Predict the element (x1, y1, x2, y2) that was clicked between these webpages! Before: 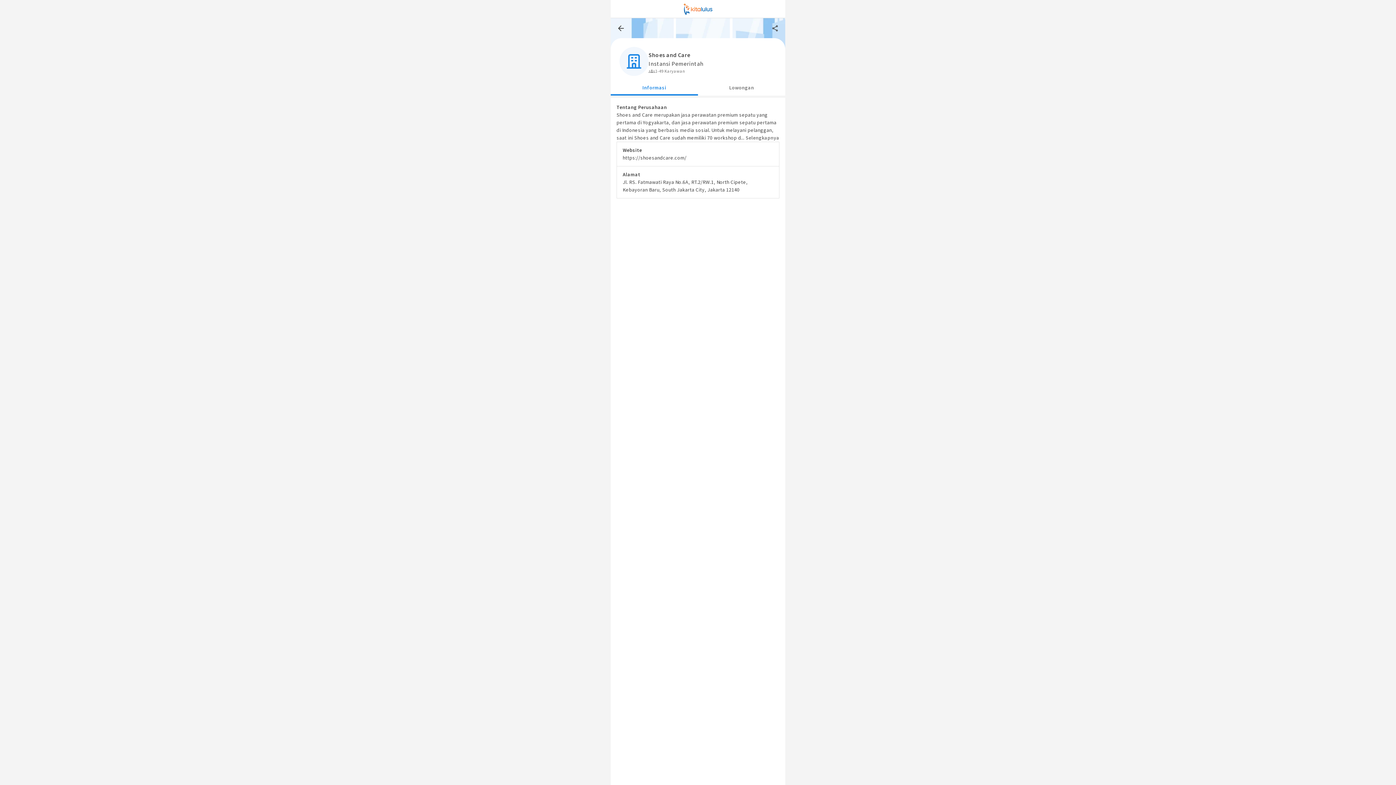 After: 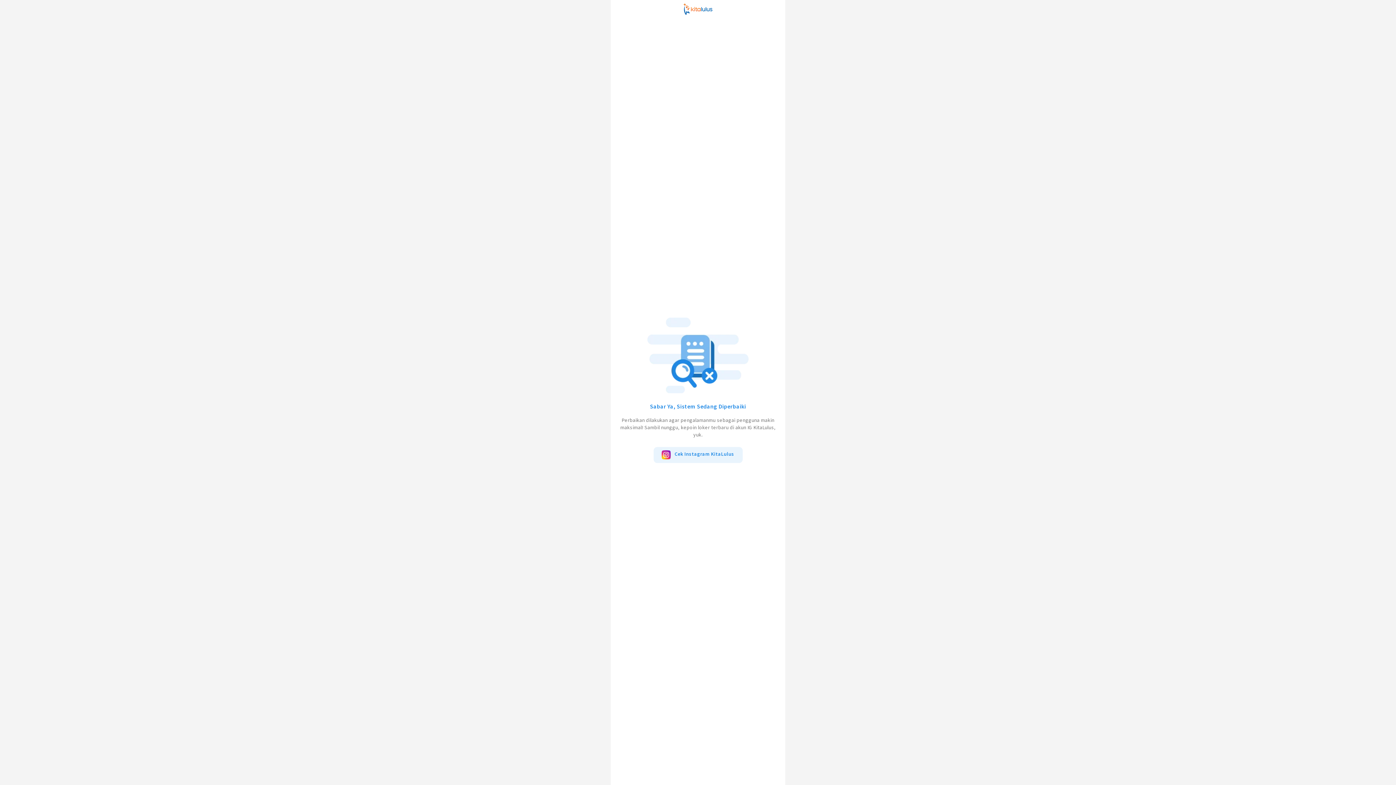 Action: bbox: (616, 23, 626, 33)